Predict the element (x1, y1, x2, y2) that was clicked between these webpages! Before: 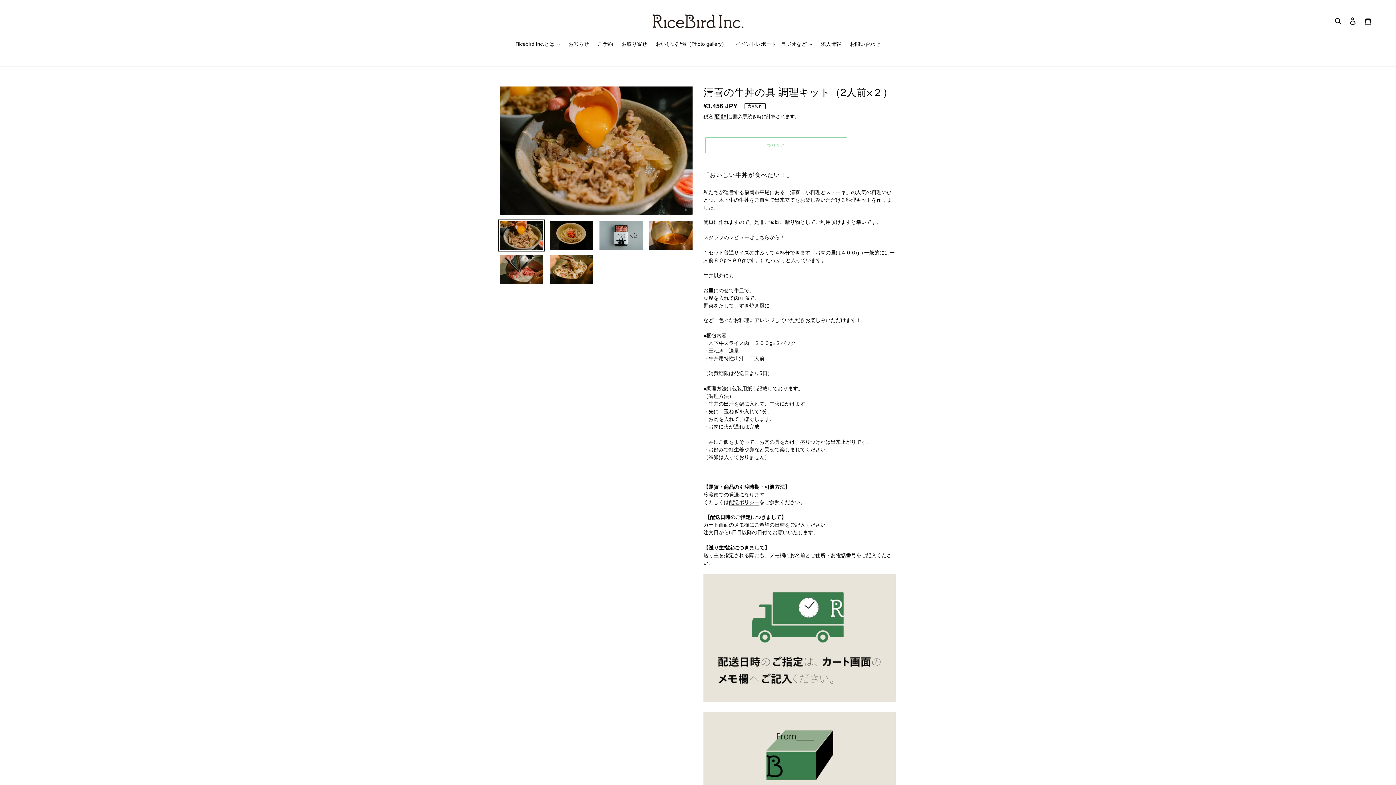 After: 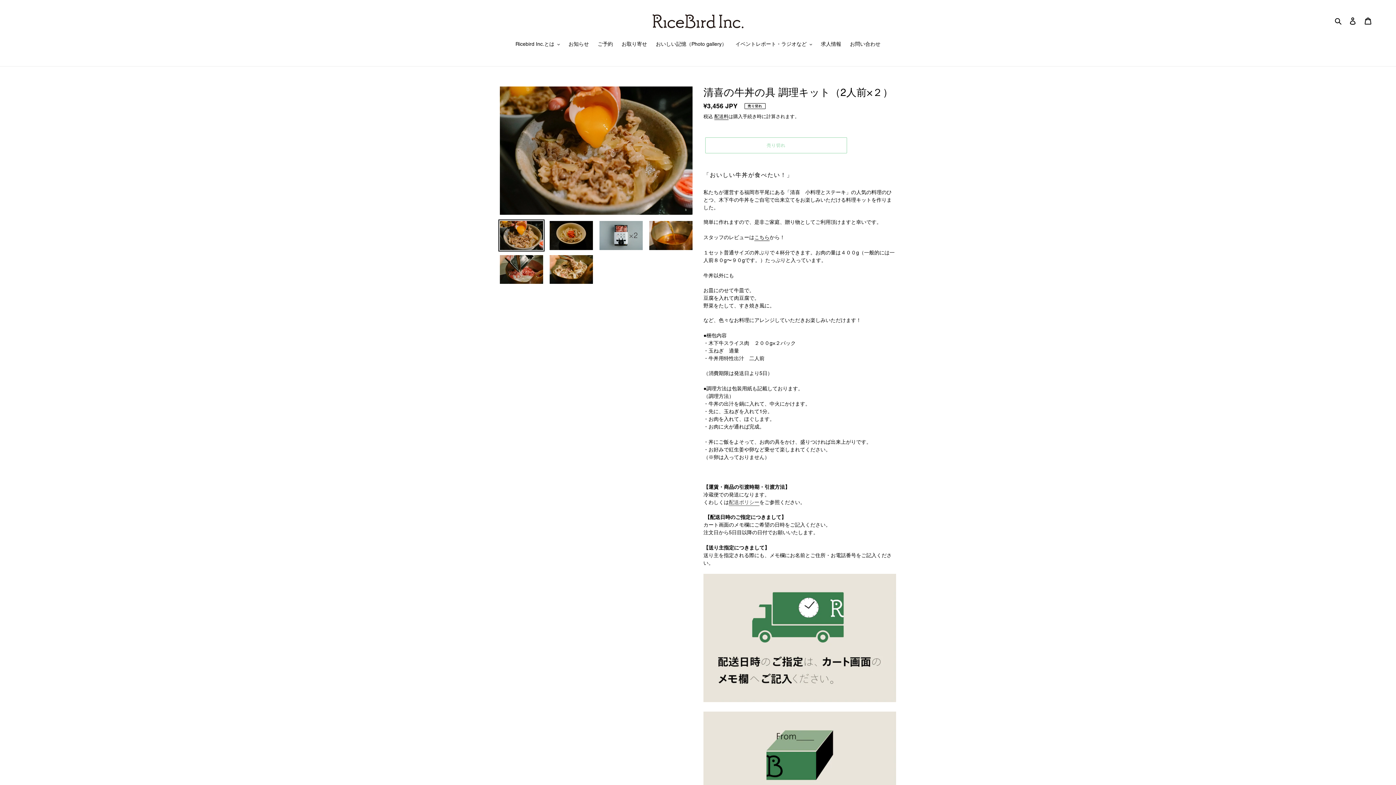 Action: label: 配送ポリシー bbox: (729, 499, 759, 506)